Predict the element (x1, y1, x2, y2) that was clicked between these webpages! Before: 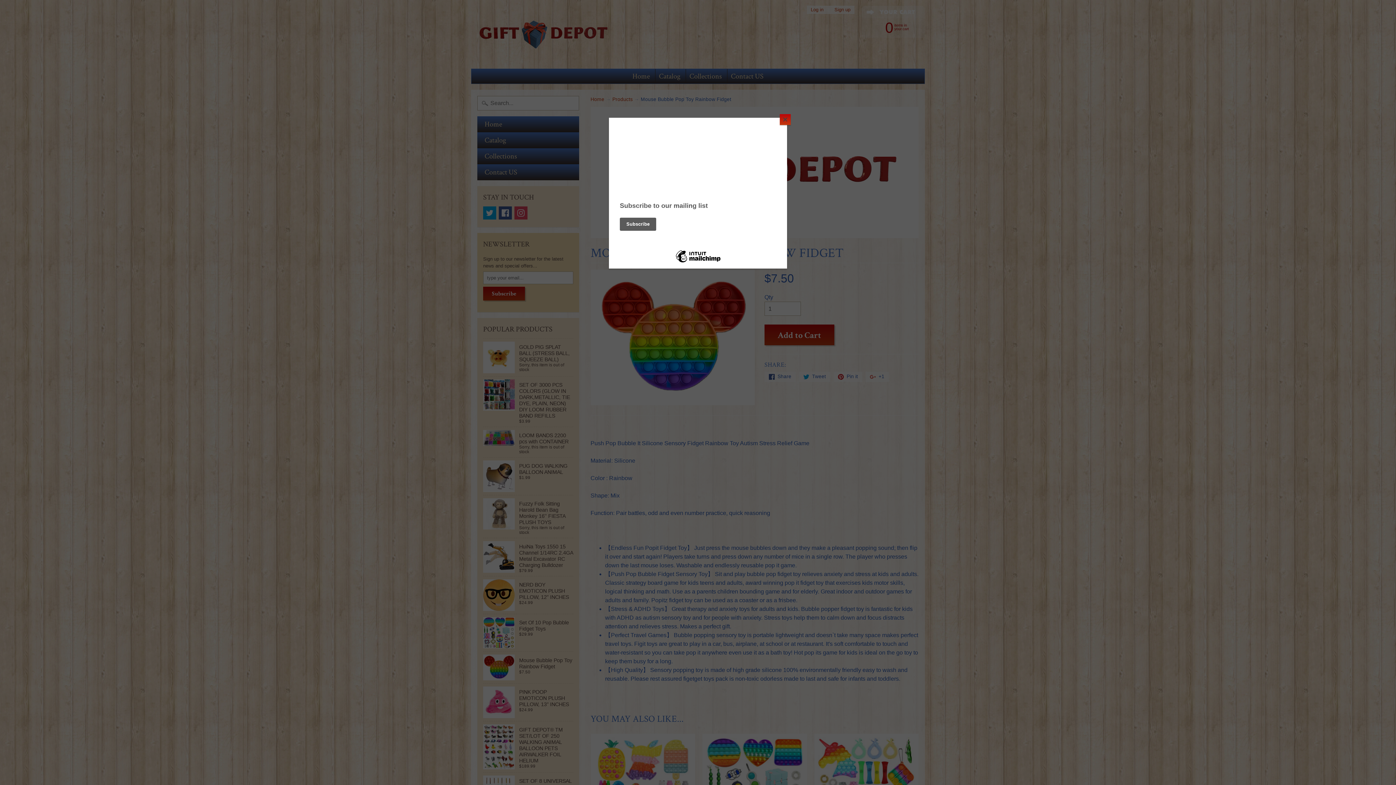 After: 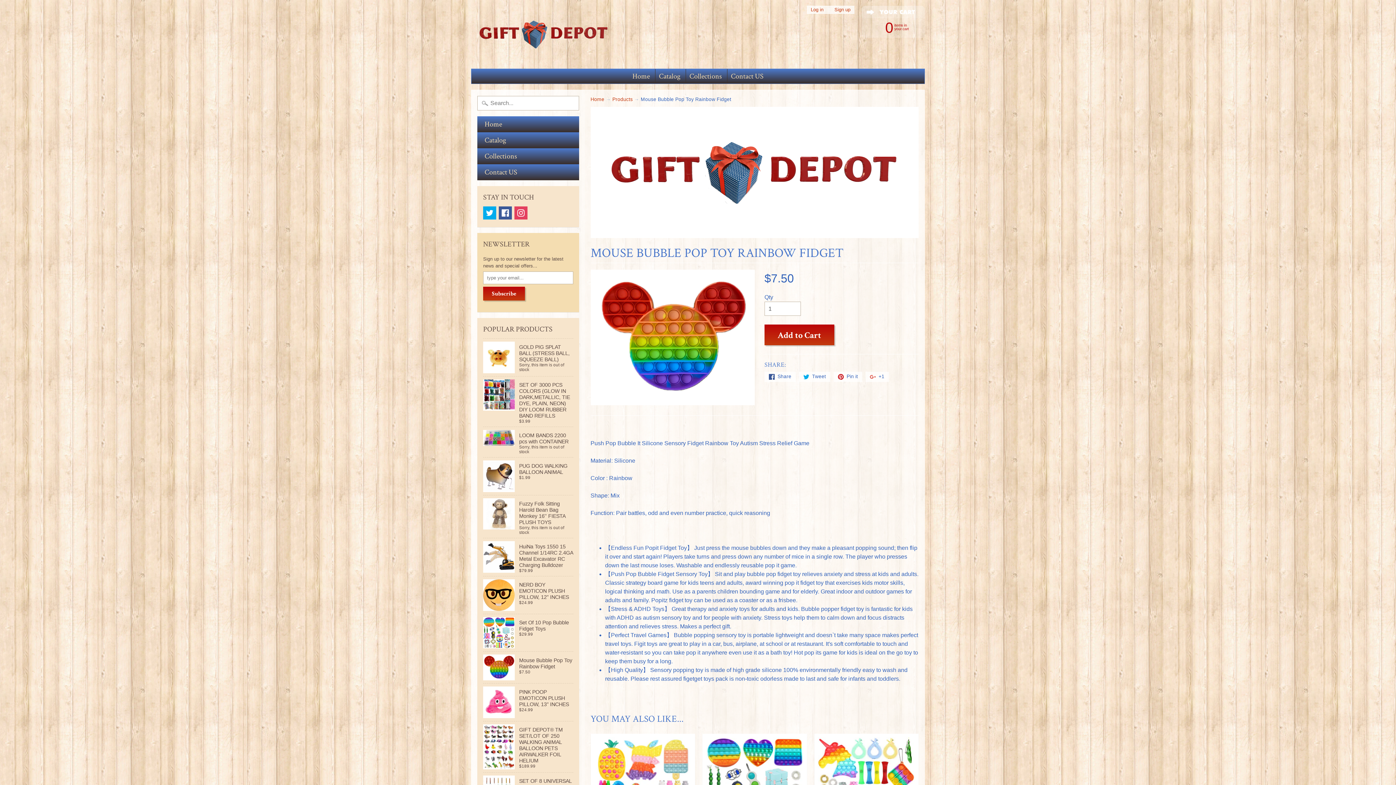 Action: label: Close bbox: (780, 114, 790, 125)